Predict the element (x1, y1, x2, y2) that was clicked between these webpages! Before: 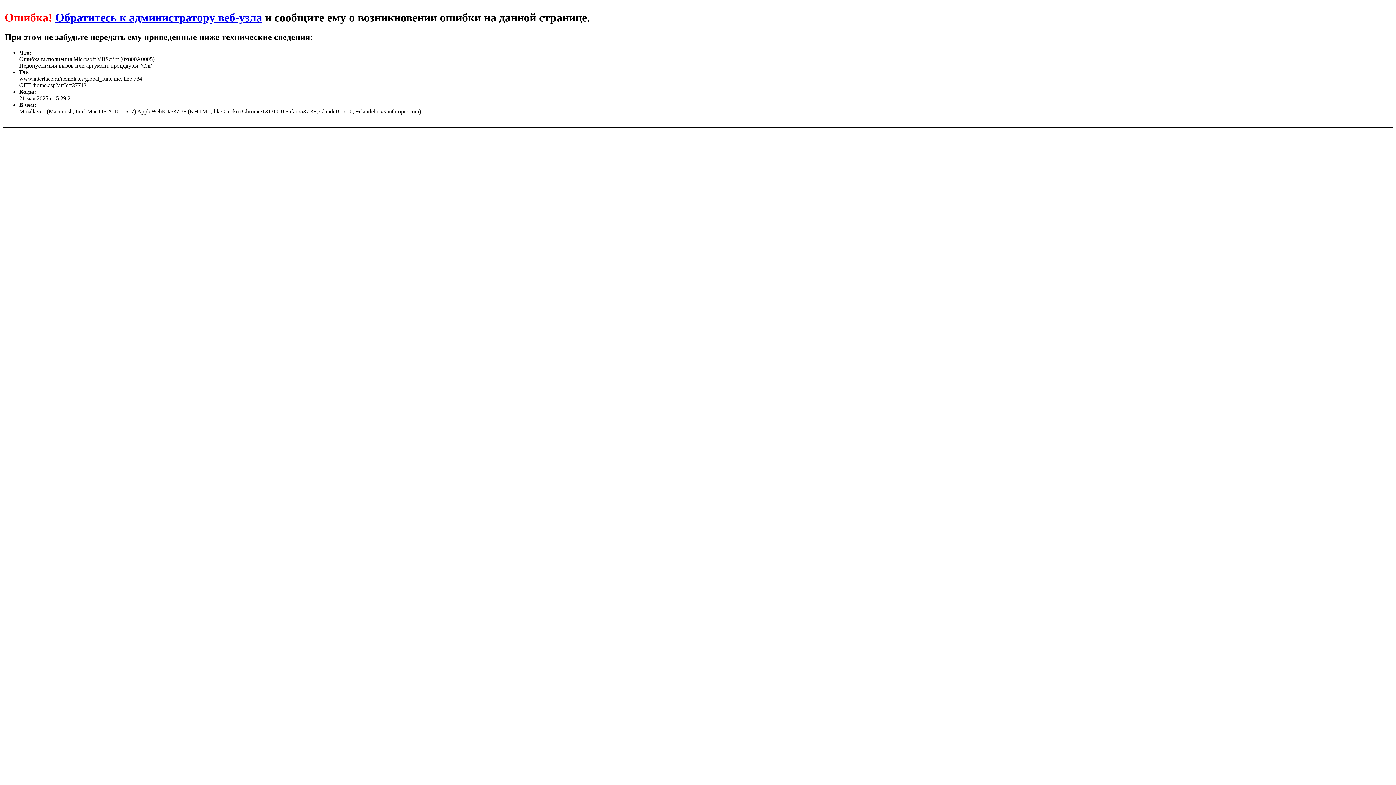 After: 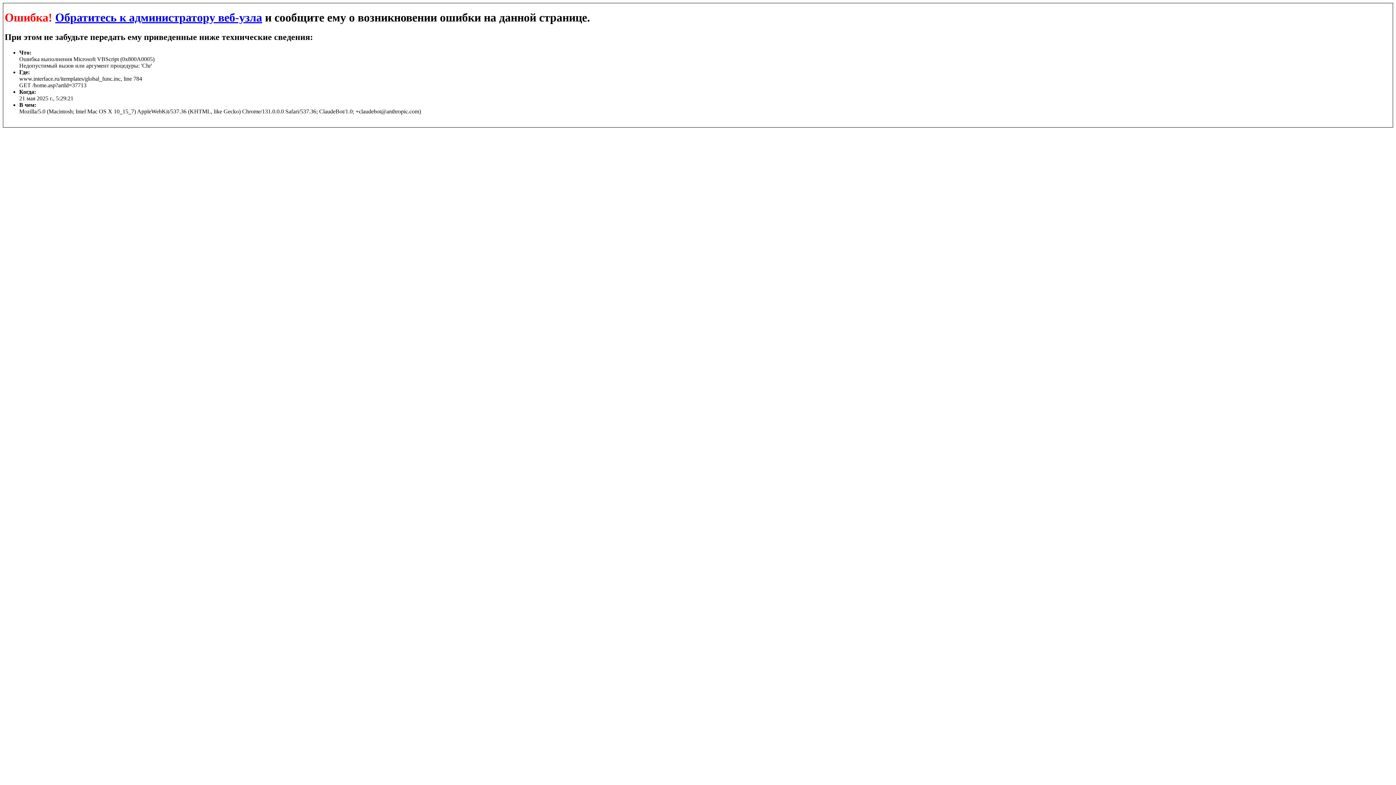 Action: label: Обратитесь к администратору веб-узла bbox: (55, 11, 262, 24)